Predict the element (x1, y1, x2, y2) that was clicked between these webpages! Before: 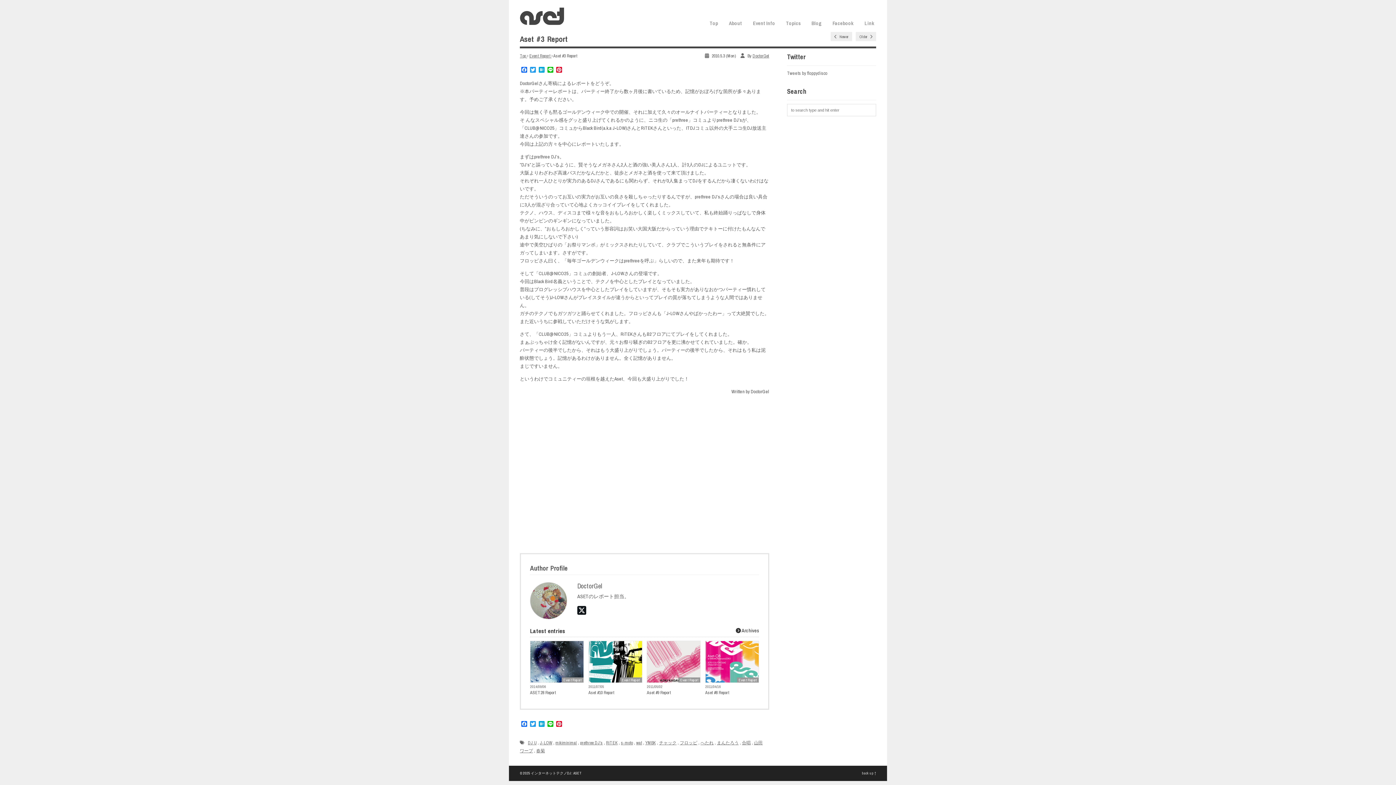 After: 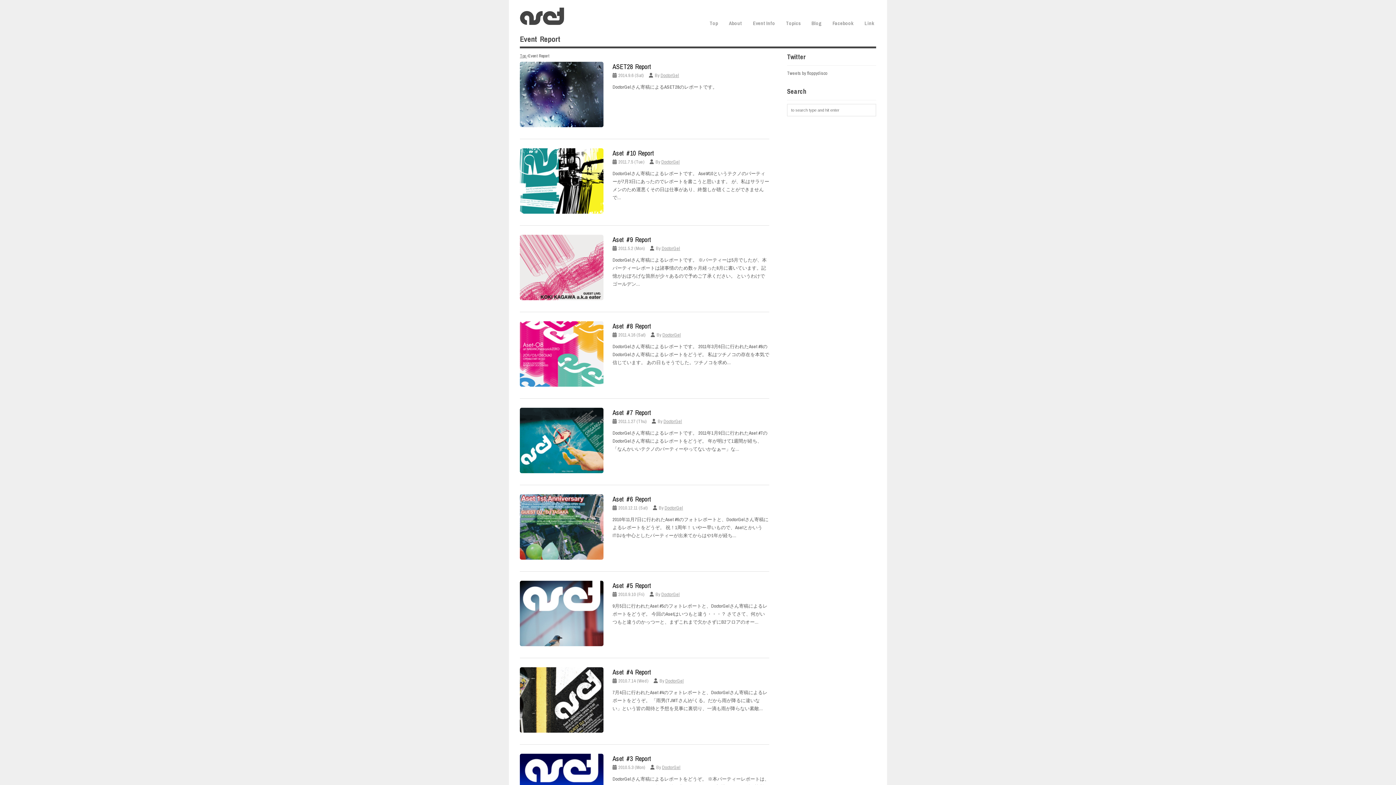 Action: label: Event Report  bbox: (529, 53, 551, 58)